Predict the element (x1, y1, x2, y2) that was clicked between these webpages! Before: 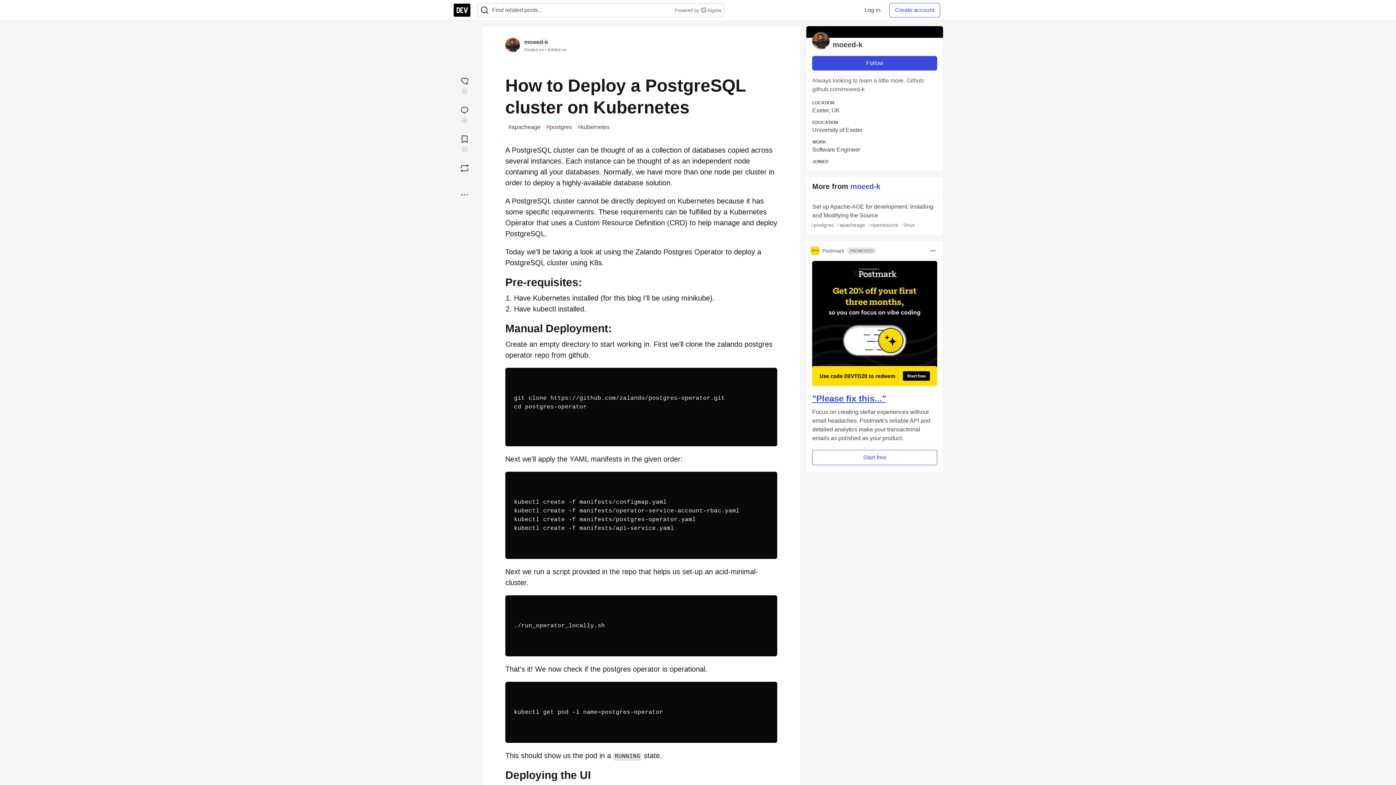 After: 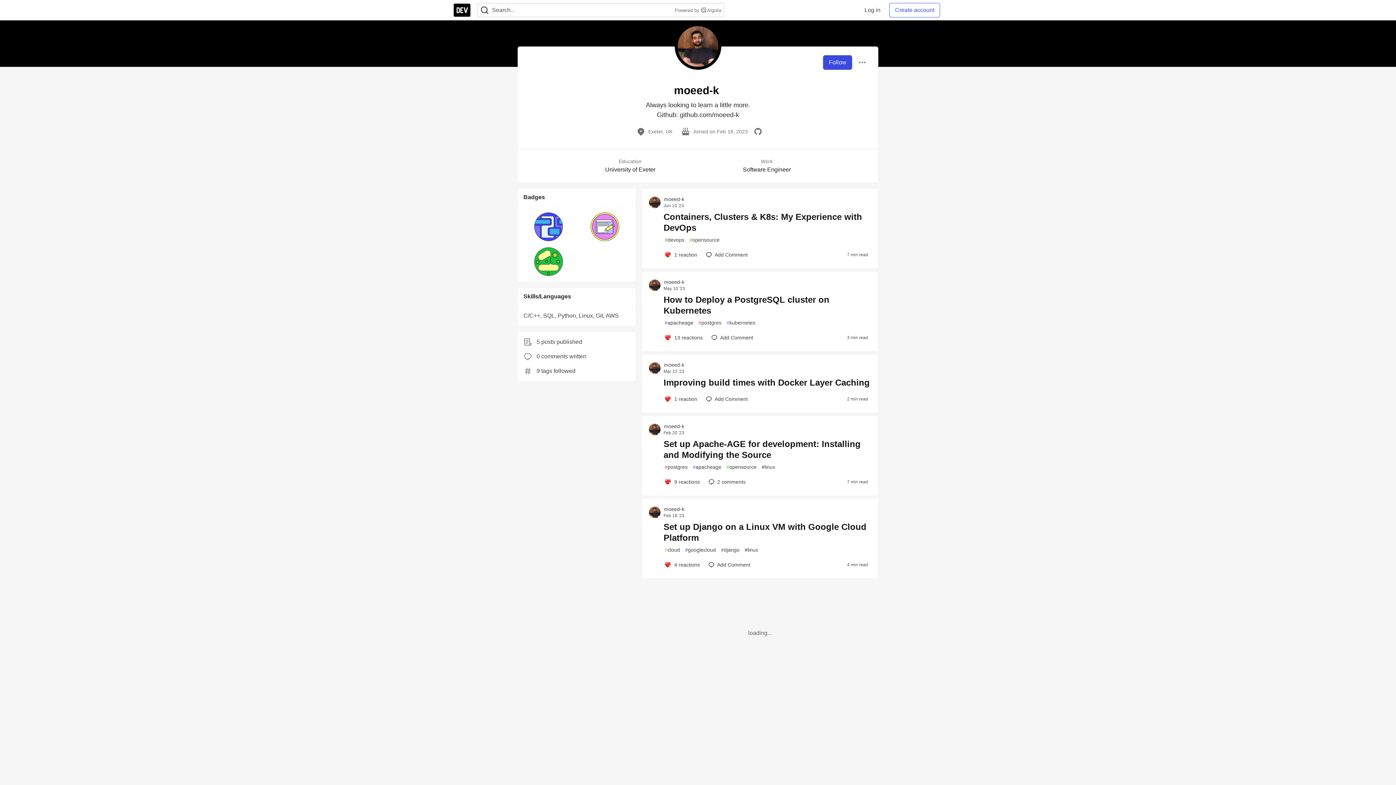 Action: label: moeed-k bbox: (524, 38, 548, 45)